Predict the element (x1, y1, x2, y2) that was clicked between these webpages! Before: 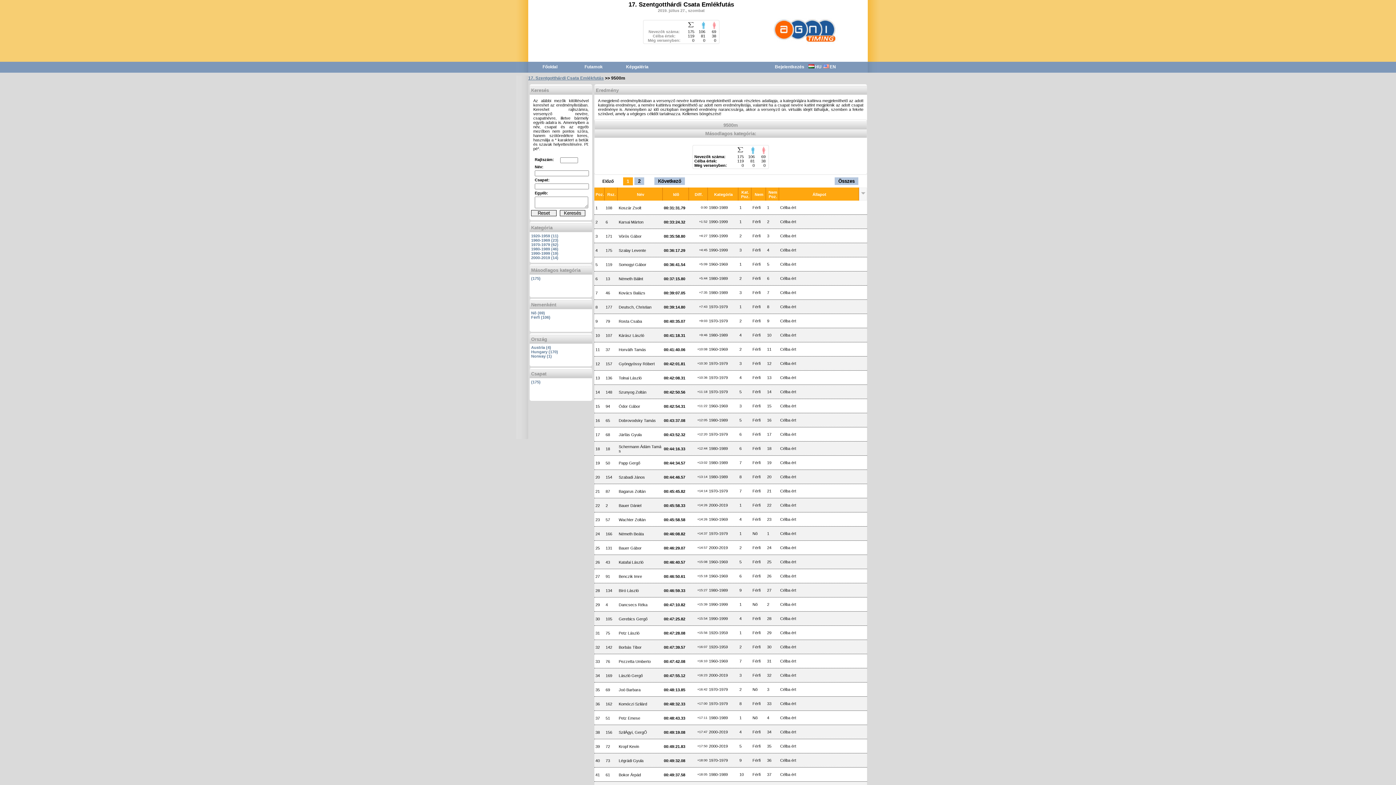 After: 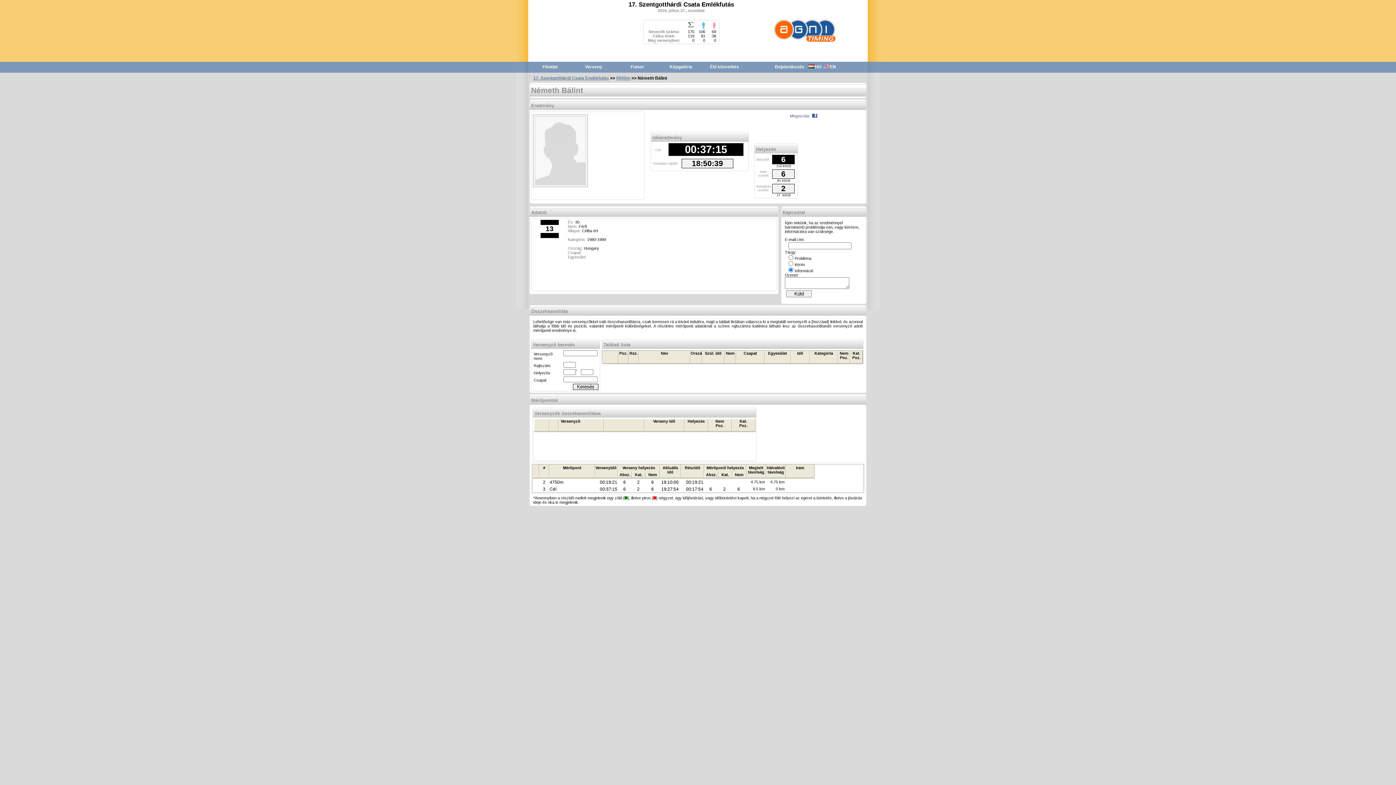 Action: bbox: (618, 276, 643, 281) label: Németh Bálint